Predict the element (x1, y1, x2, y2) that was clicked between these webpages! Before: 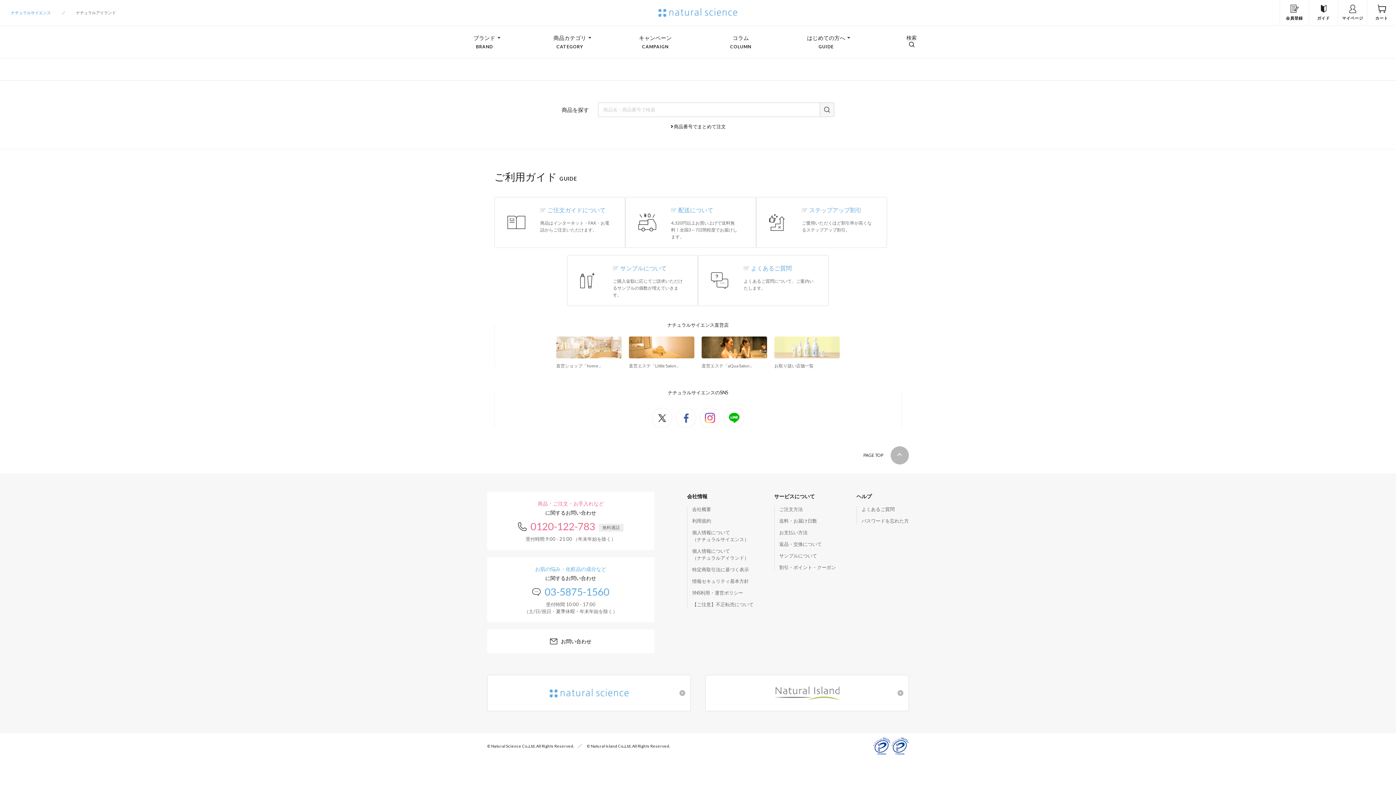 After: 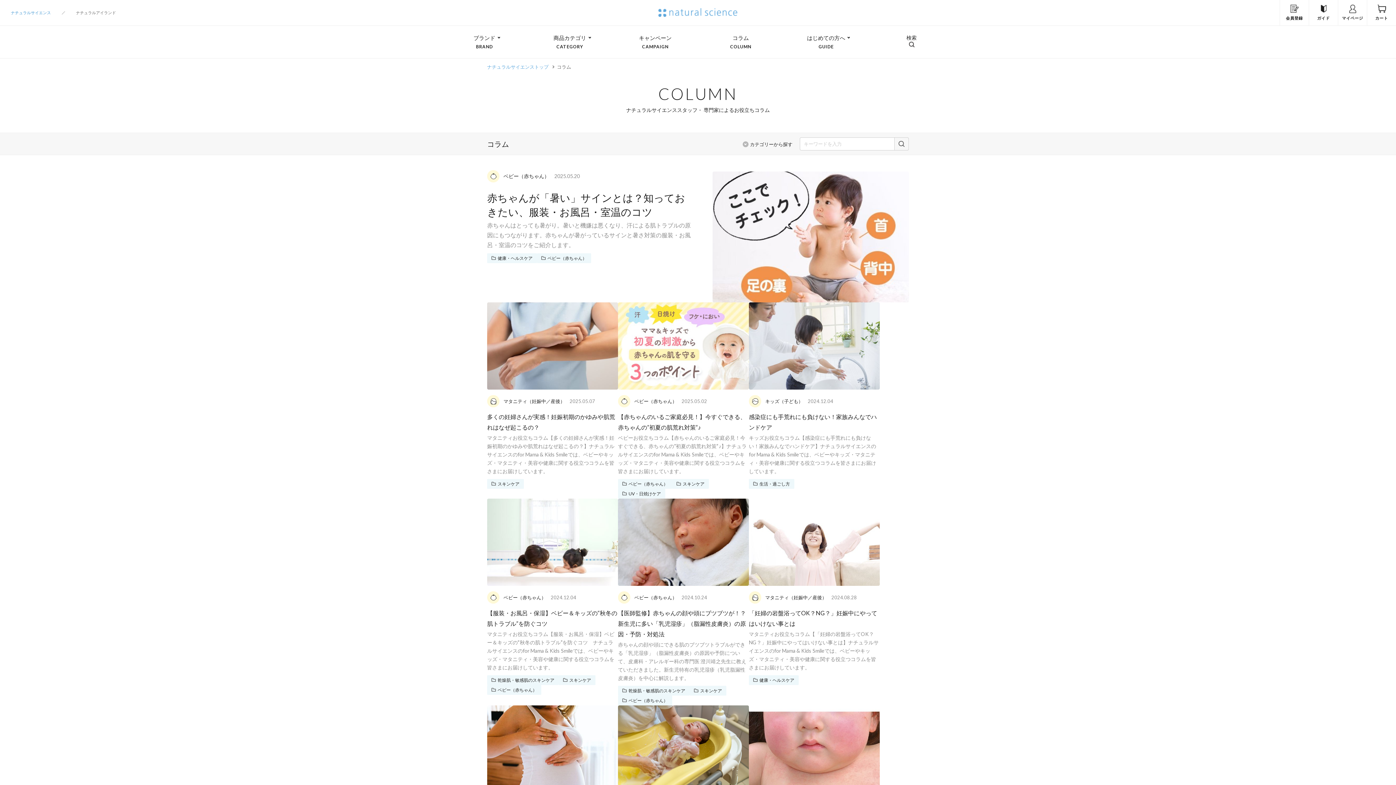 Action: label: コラム
COLUMN bbox: (708, 25, 773, 58)